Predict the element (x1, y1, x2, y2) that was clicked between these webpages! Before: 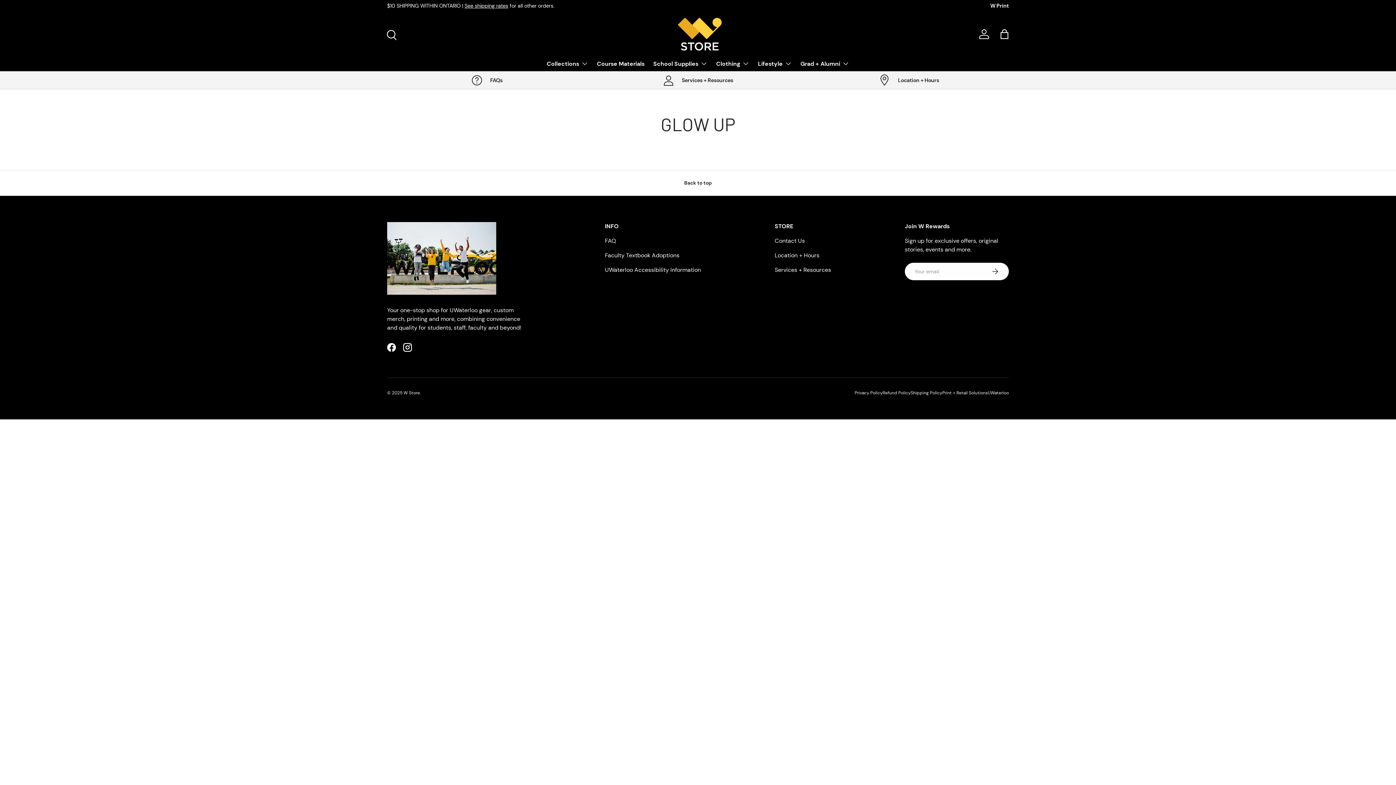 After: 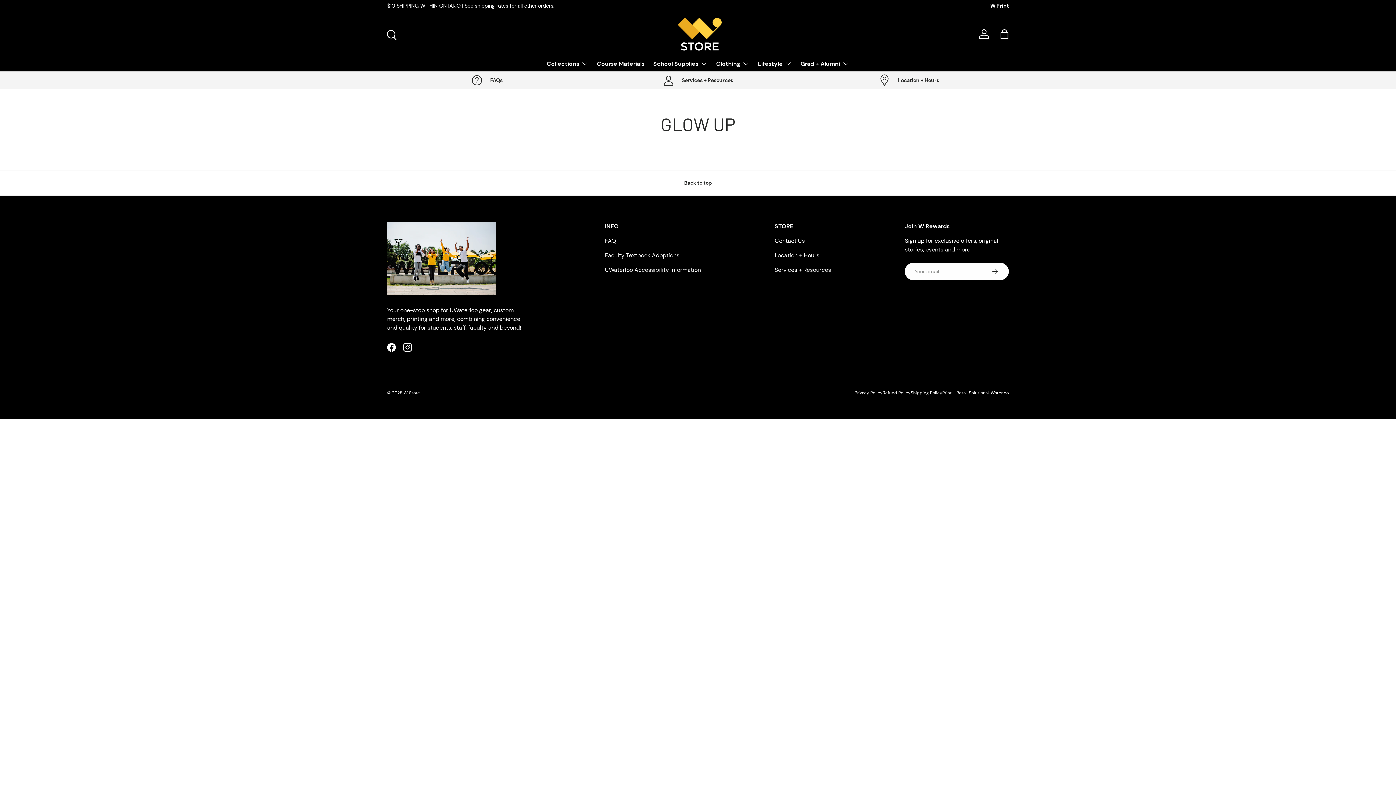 Action: bbox: (605, 251, 679, 259) label: Faculty Textbook Adoptions